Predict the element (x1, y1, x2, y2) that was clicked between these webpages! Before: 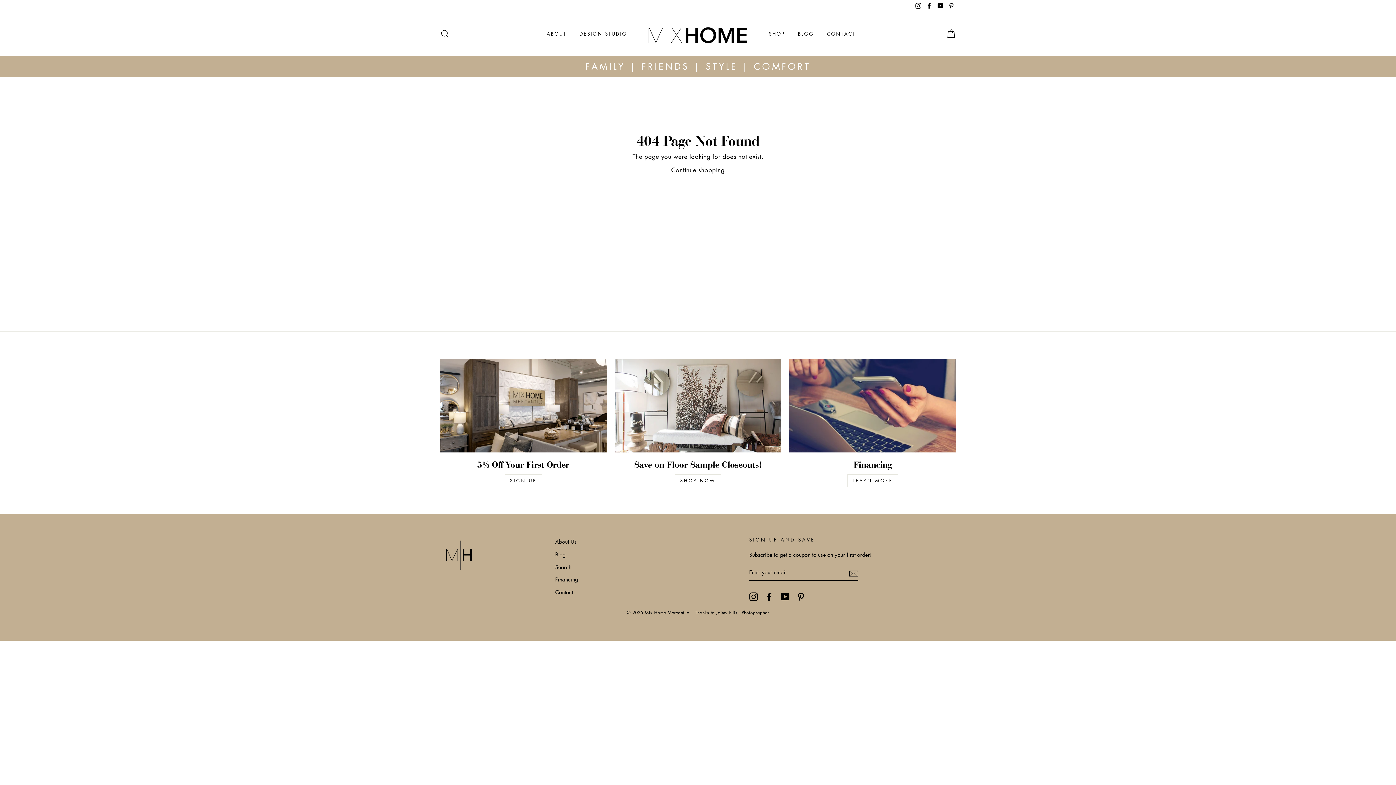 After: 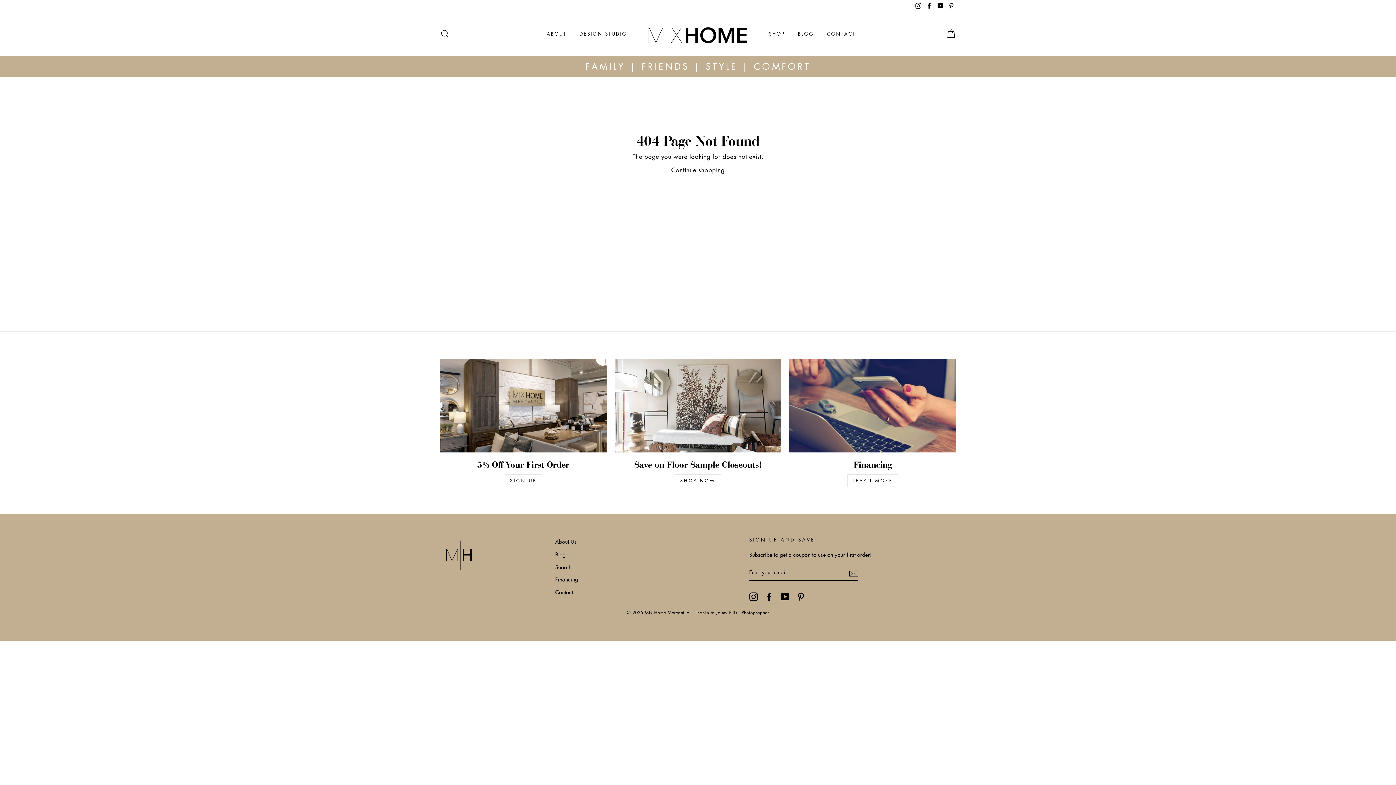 Action: label: Pinterest bbox: (946, 0, 956, 12)